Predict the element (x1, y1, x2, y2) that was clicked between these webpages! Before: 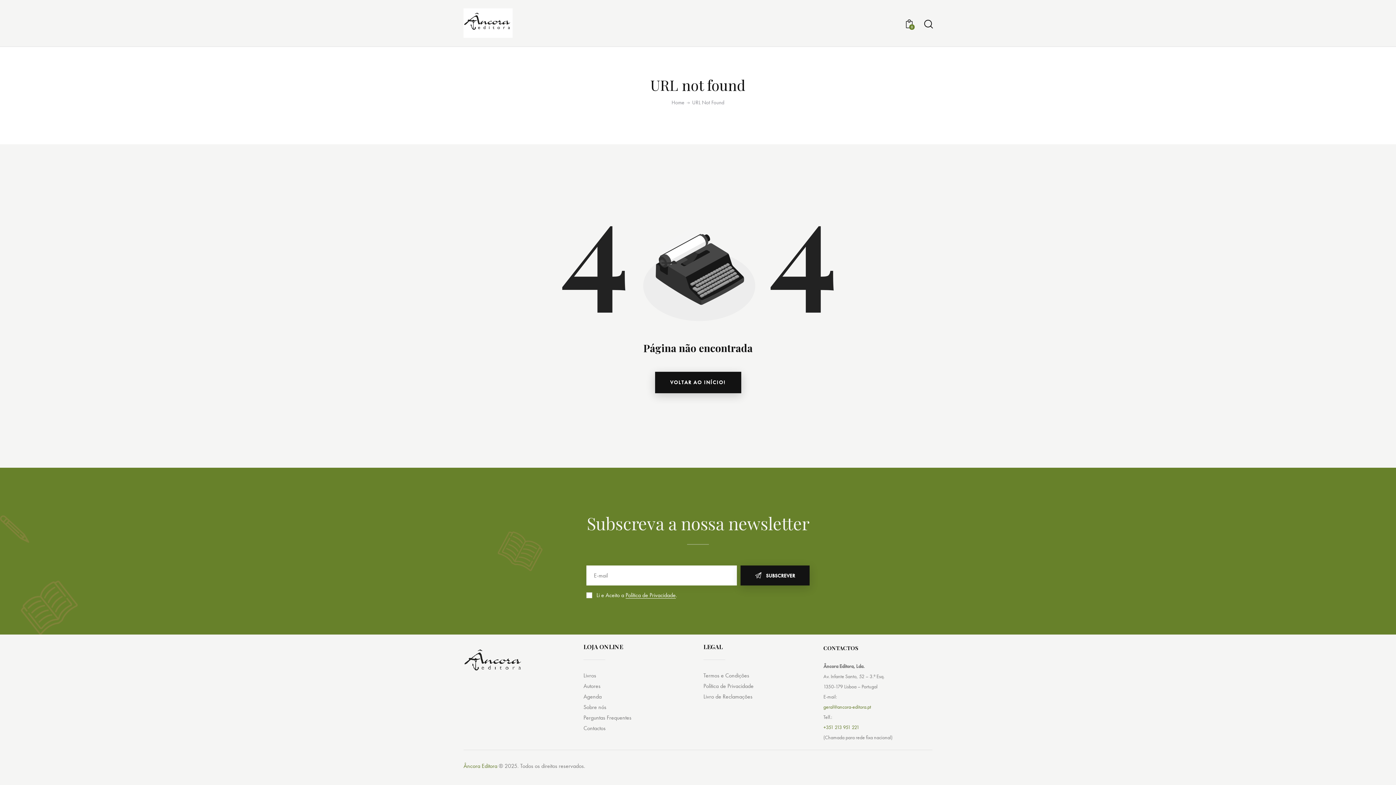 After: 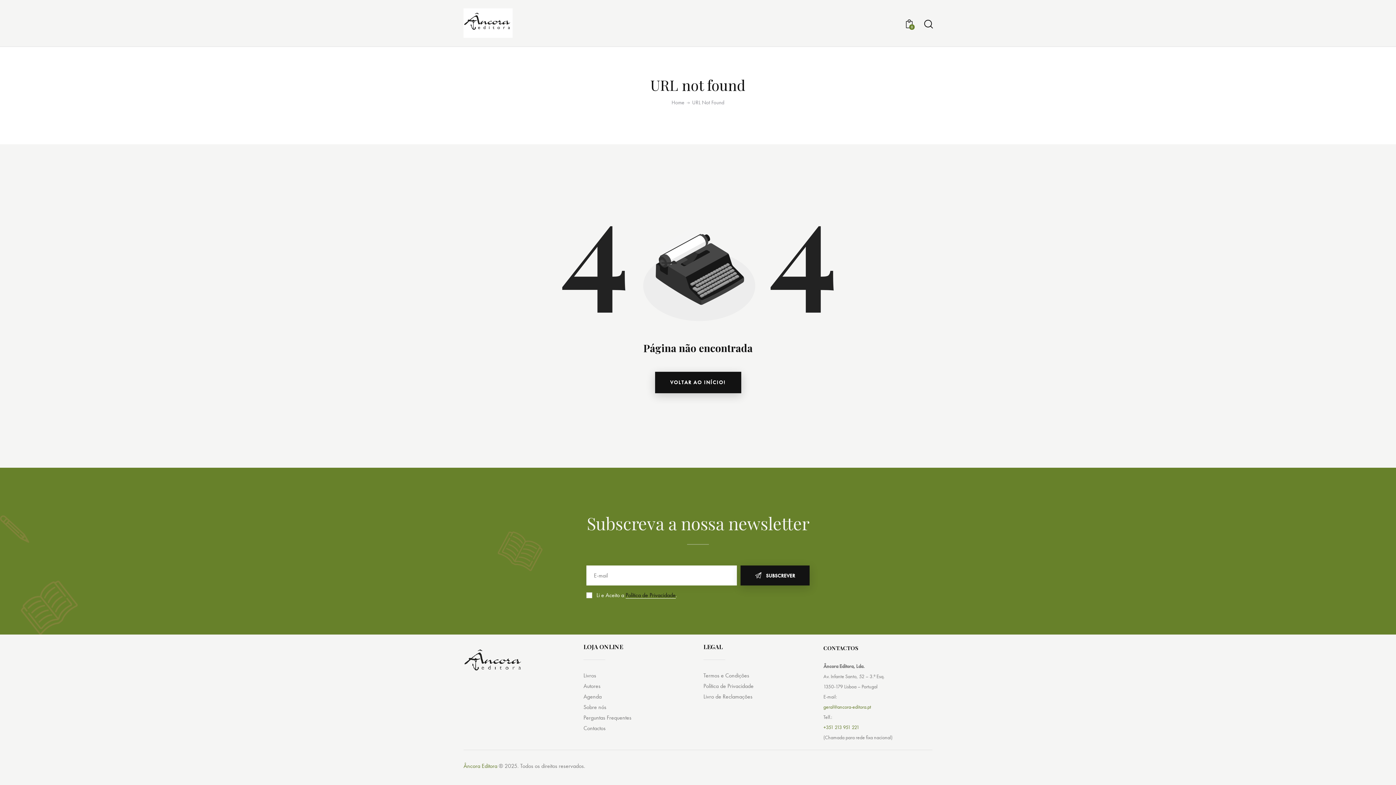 Action: label: Política de Privacidade bbox: (625, 592, 675, 599)